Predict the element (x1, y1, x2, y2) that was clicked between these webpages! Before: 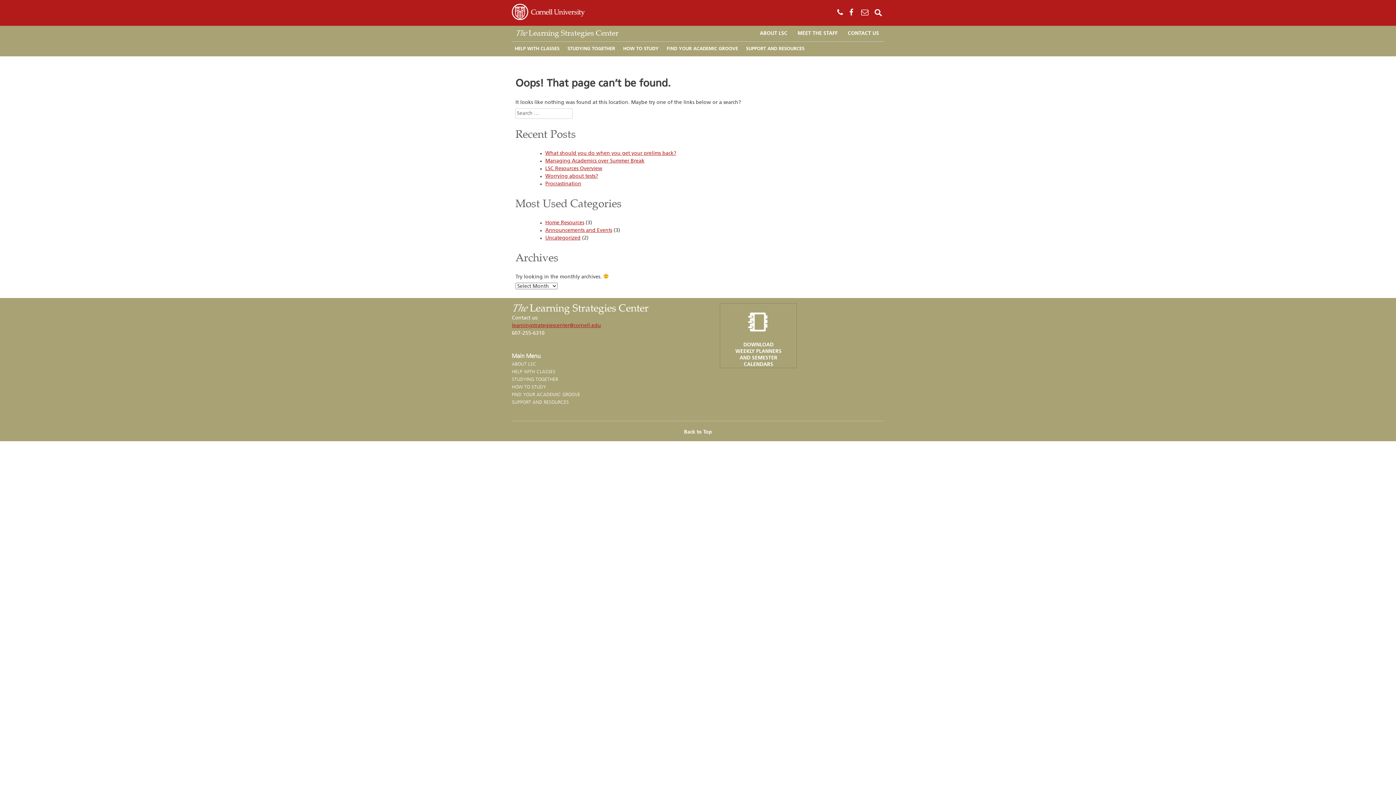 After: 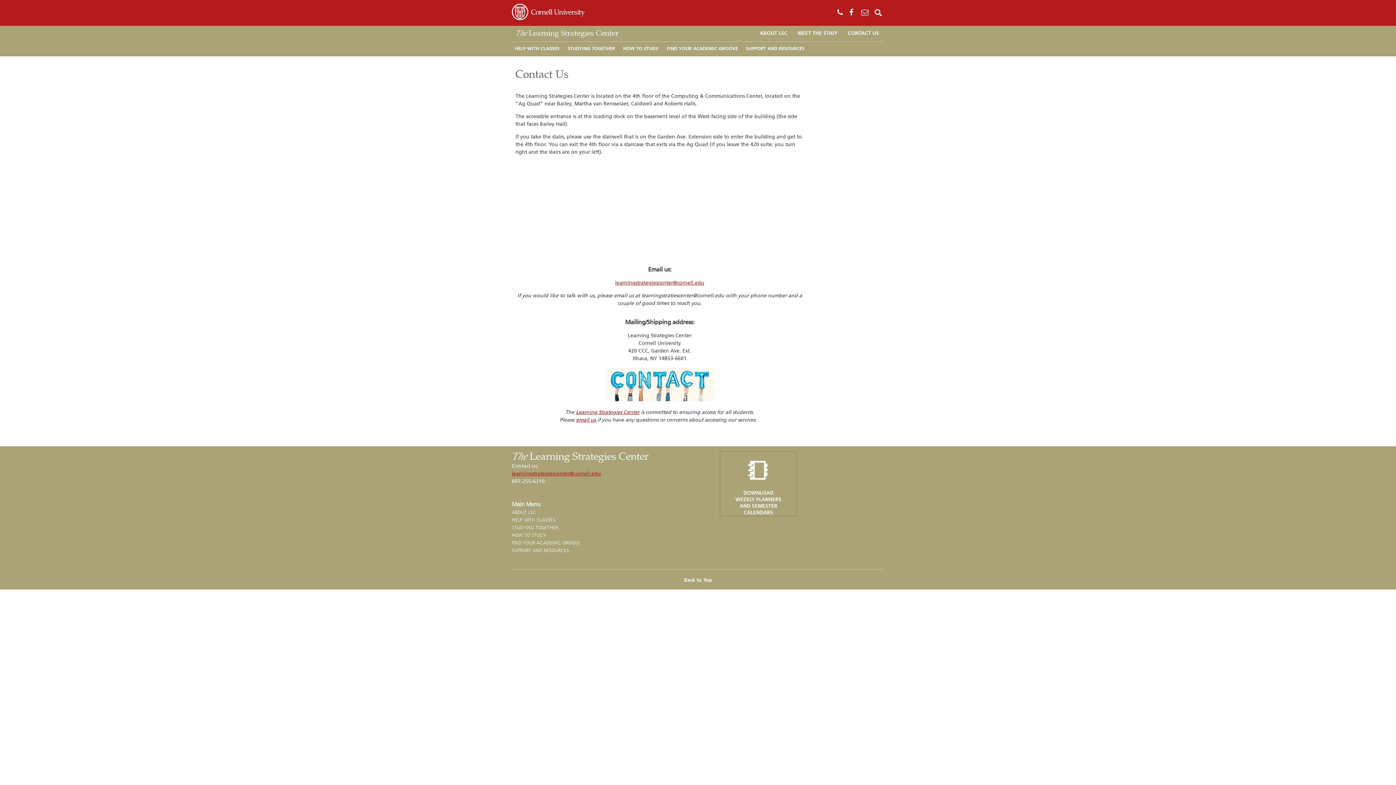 Action: bbox: (842, 25, 884, 41) label: CONTACT US